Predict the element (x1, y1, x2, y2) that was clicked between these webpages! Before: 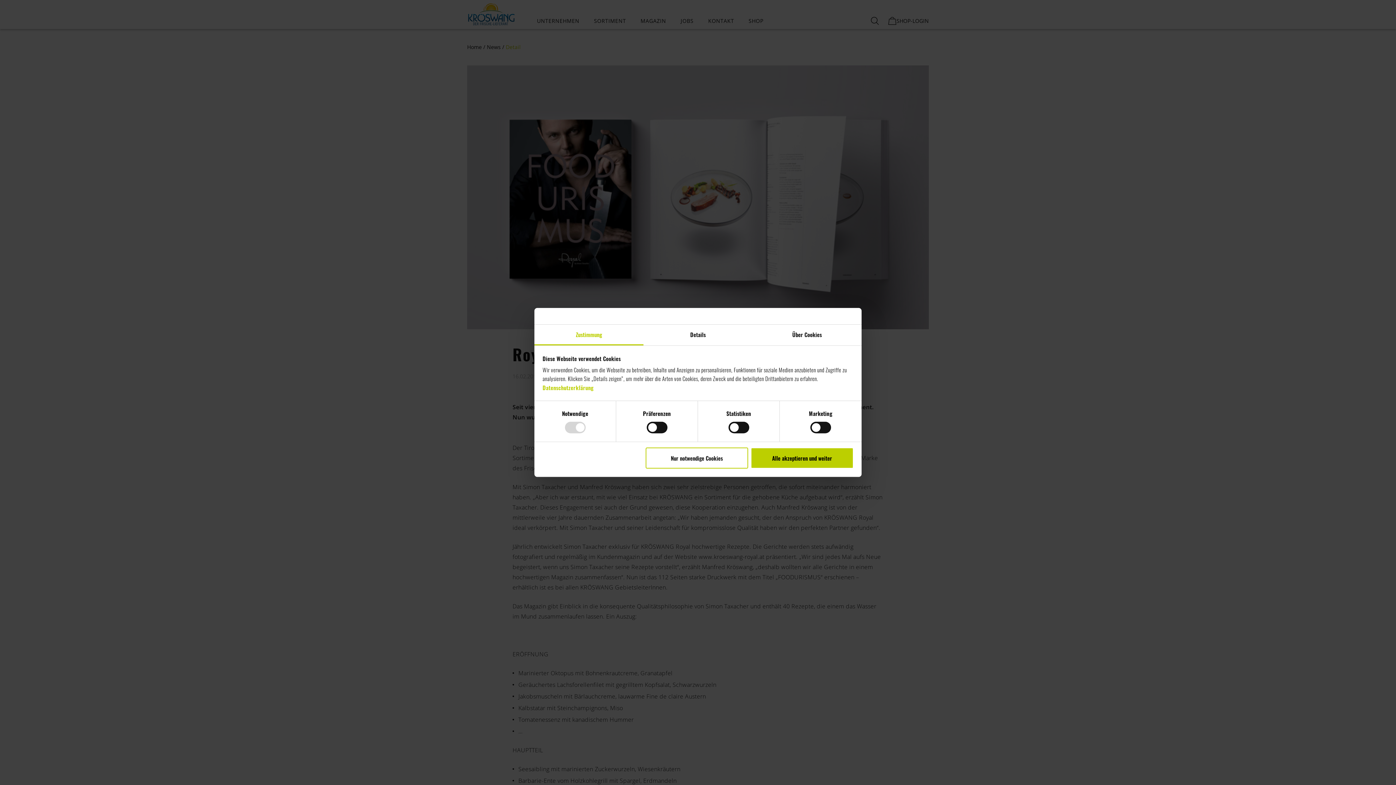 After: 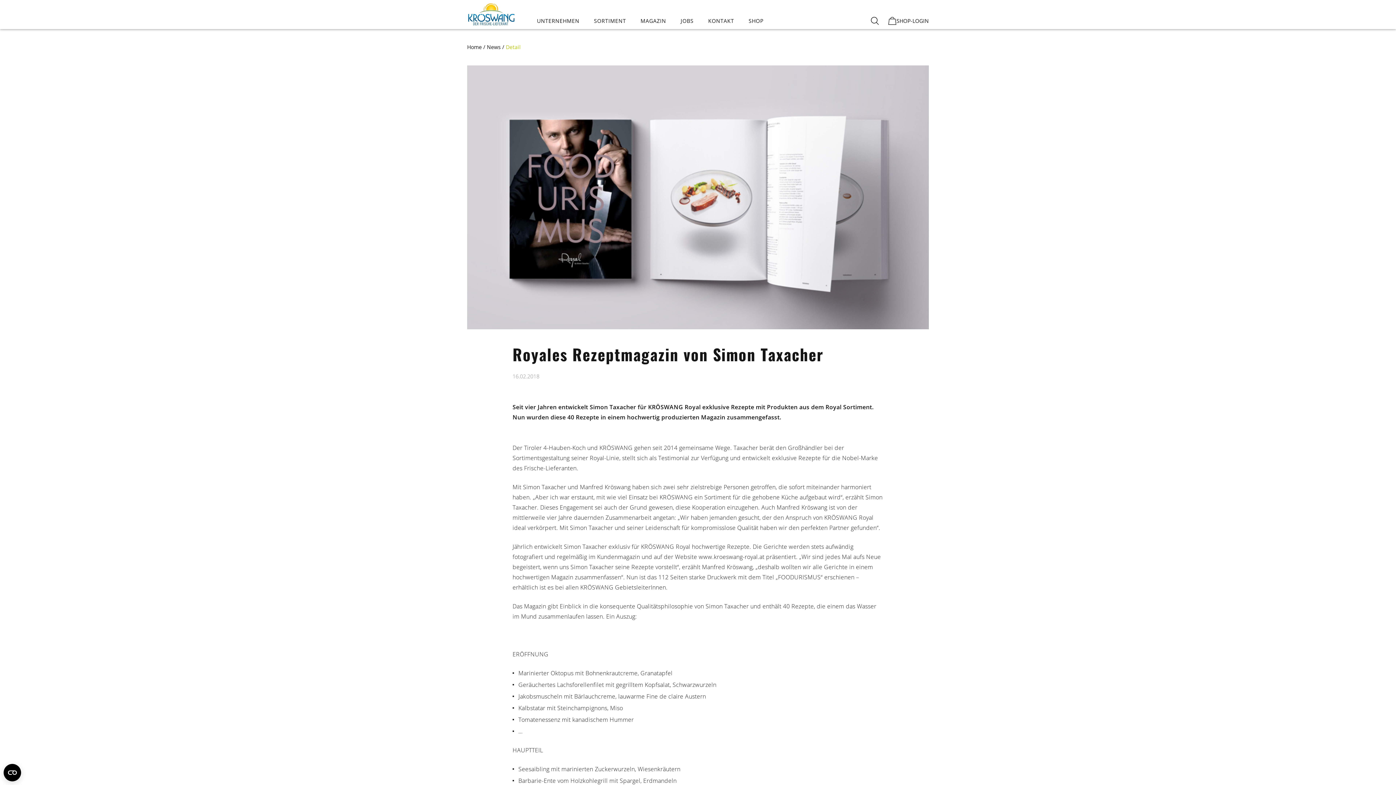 Action: bbox: (645, 447, 748, 468) label: Nur notwendige Cookies